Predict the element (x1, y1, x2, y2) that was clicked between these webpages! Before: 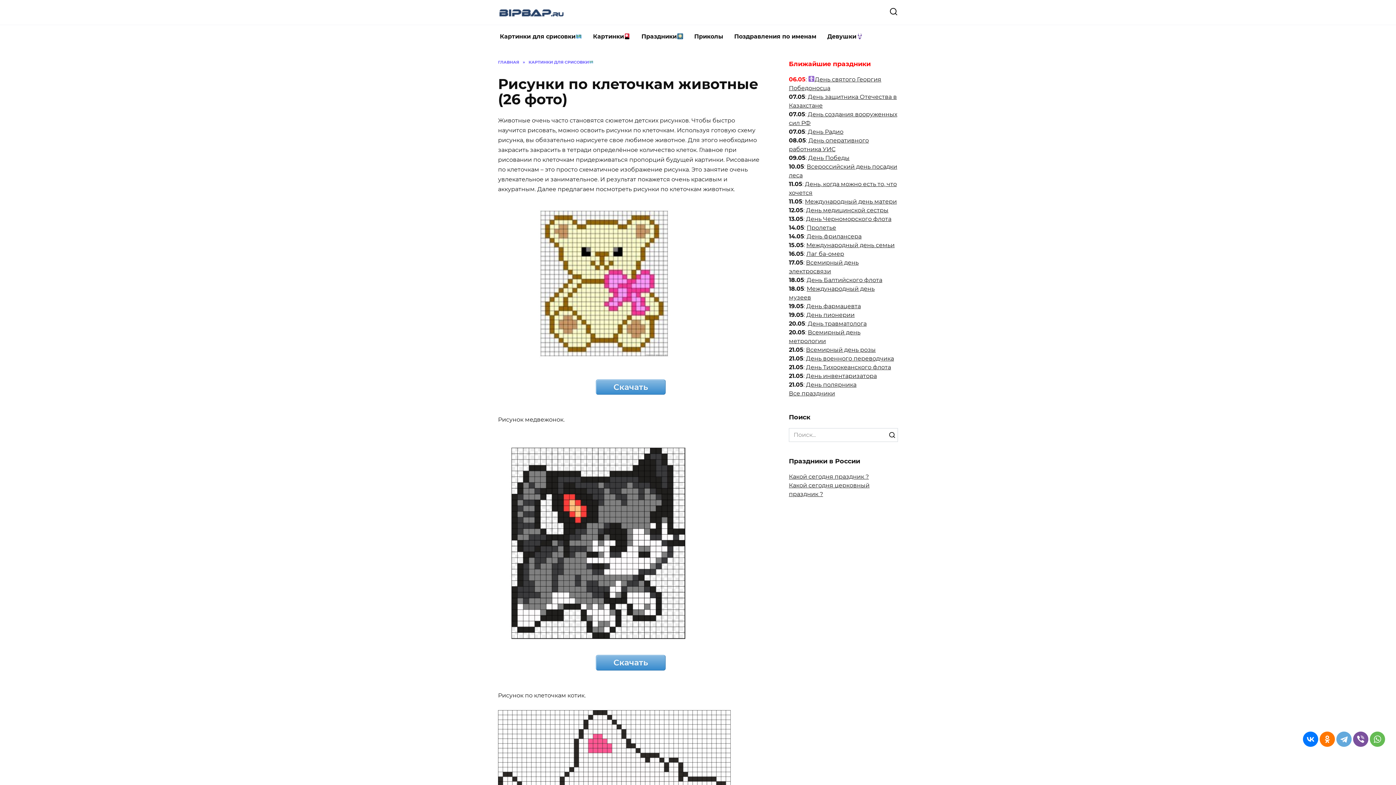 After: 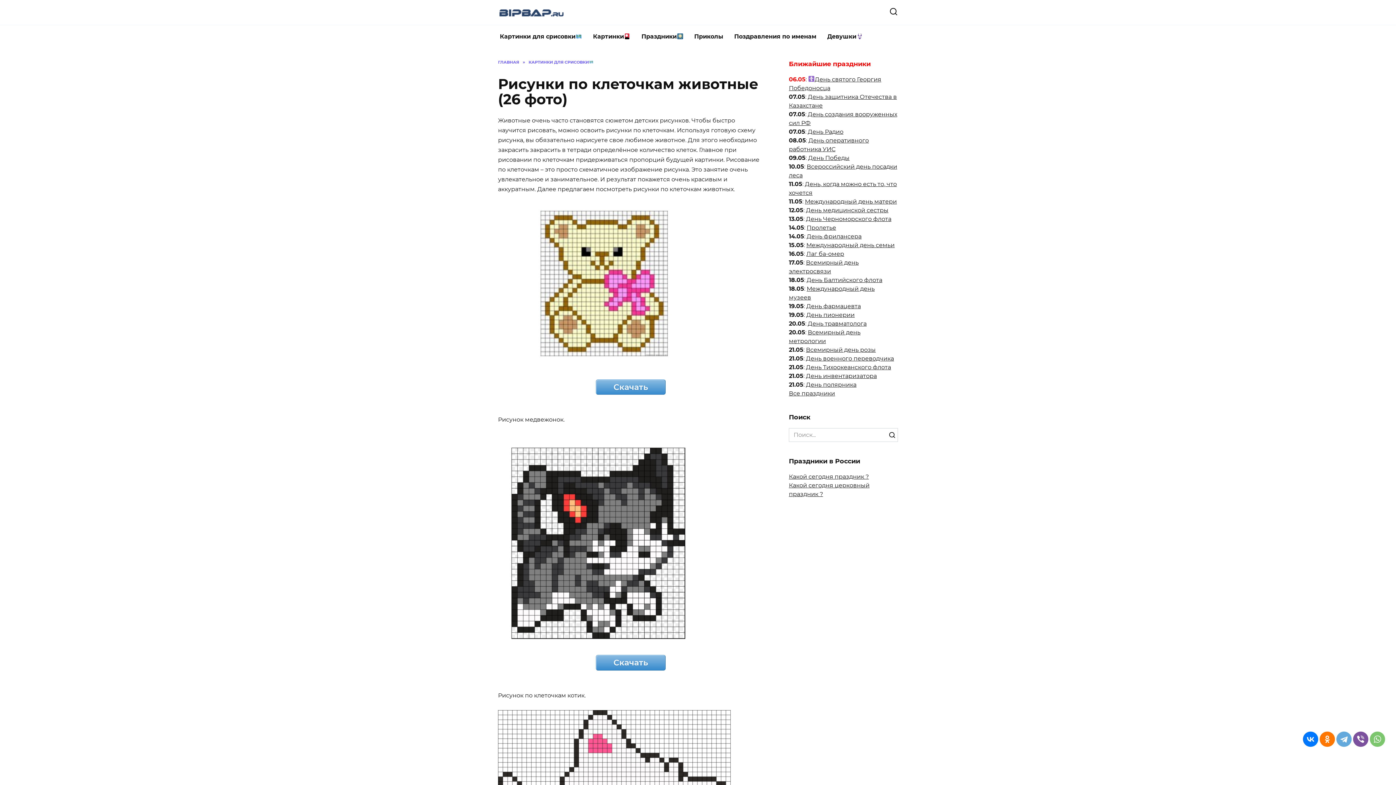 Action: bbox: (1370, 732, 1385, 747)